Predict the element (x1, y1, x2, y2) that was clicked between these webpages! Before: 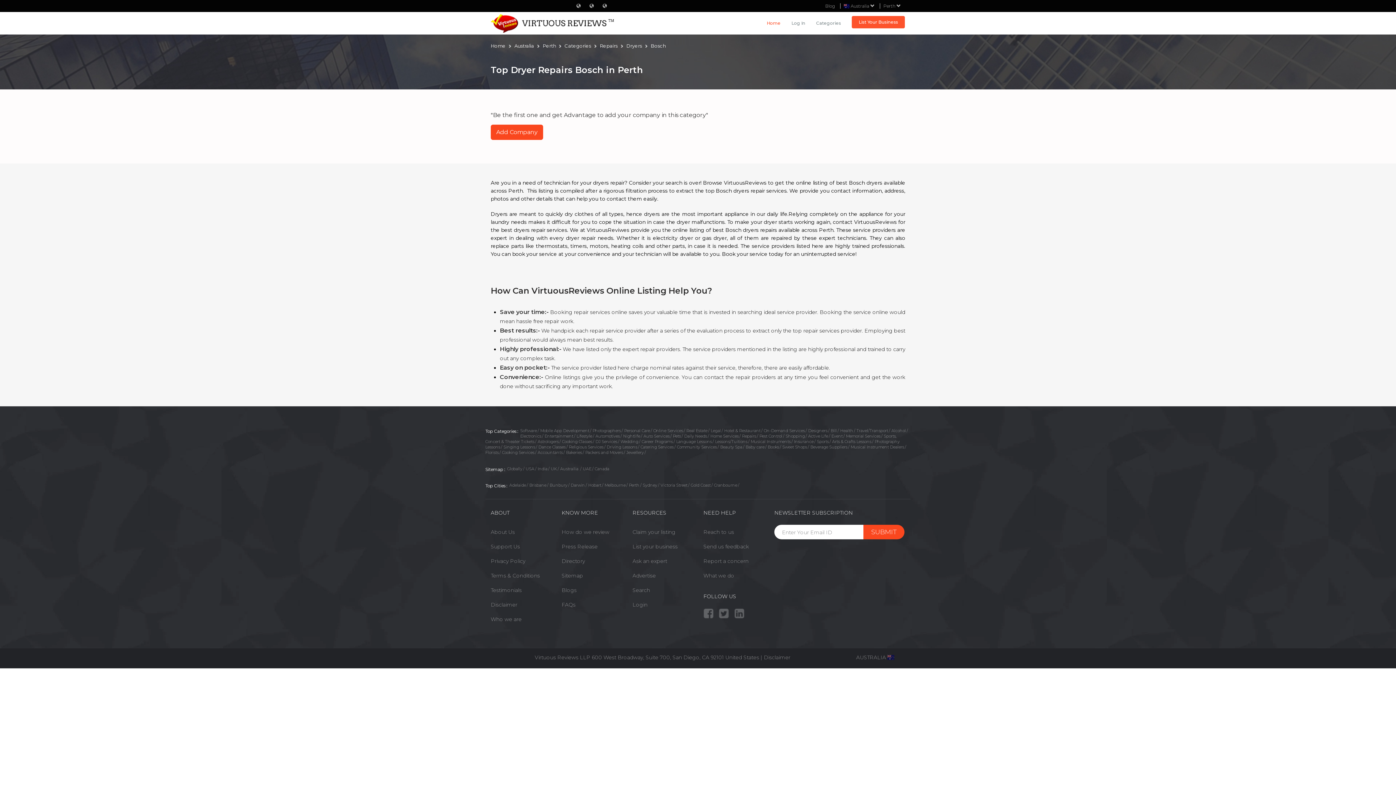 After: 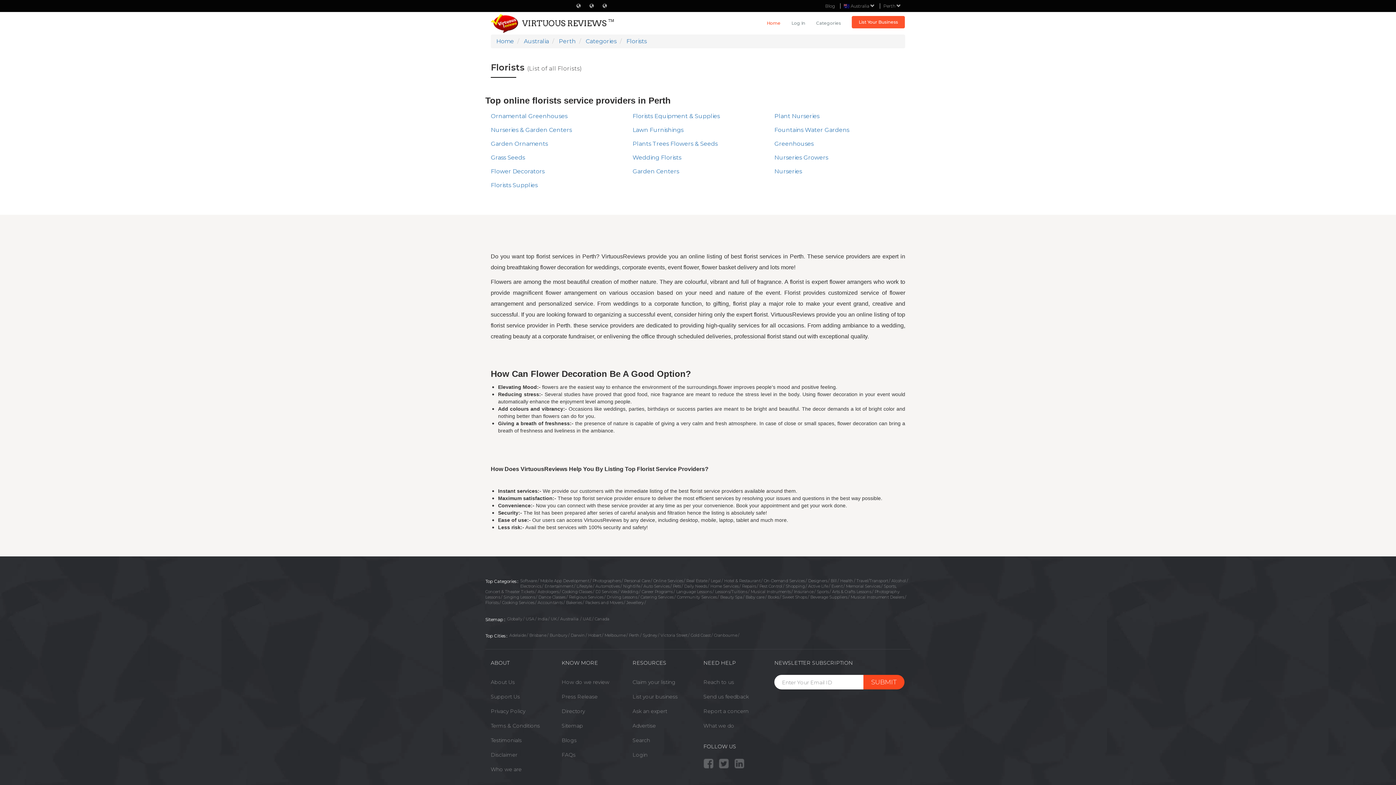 Action: bbox: (485, 450, 499, 455) label: Florists